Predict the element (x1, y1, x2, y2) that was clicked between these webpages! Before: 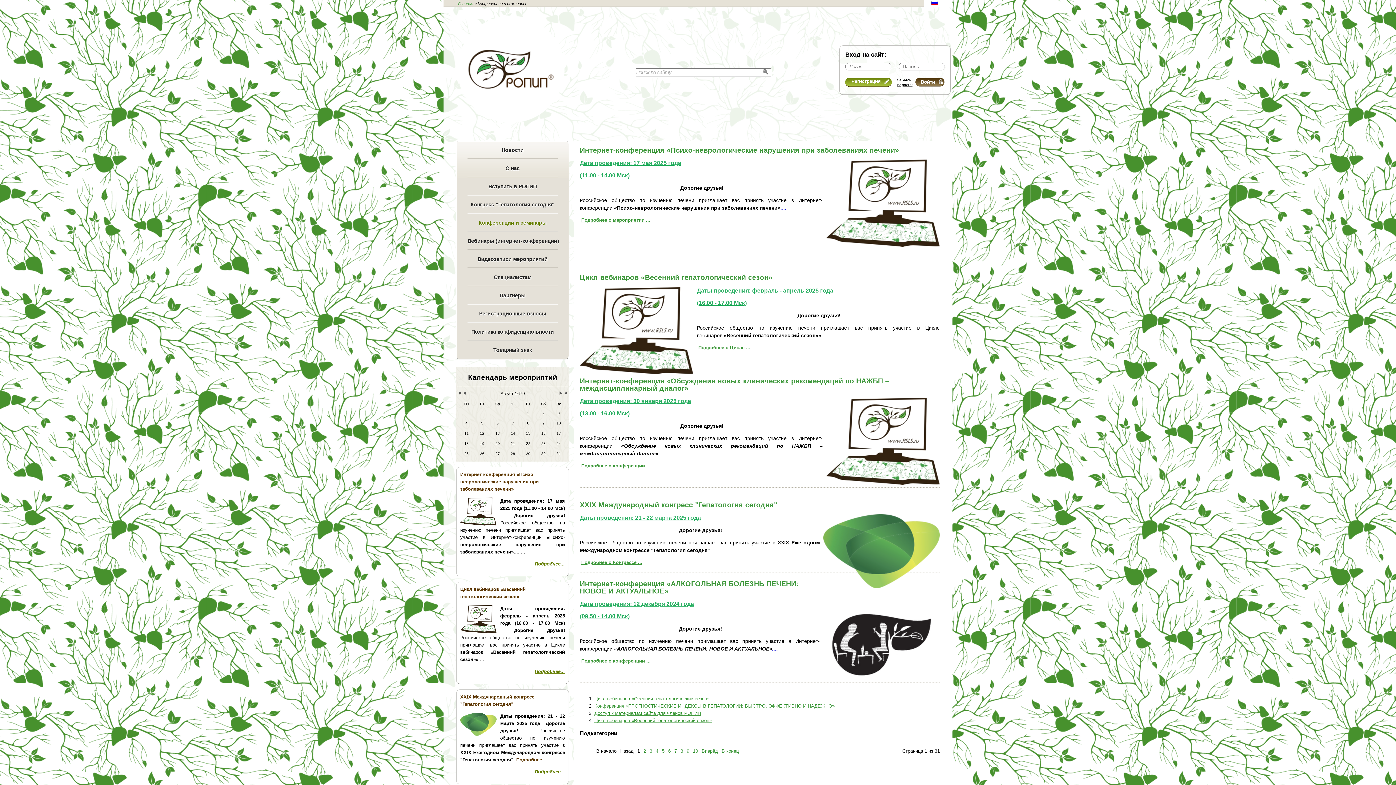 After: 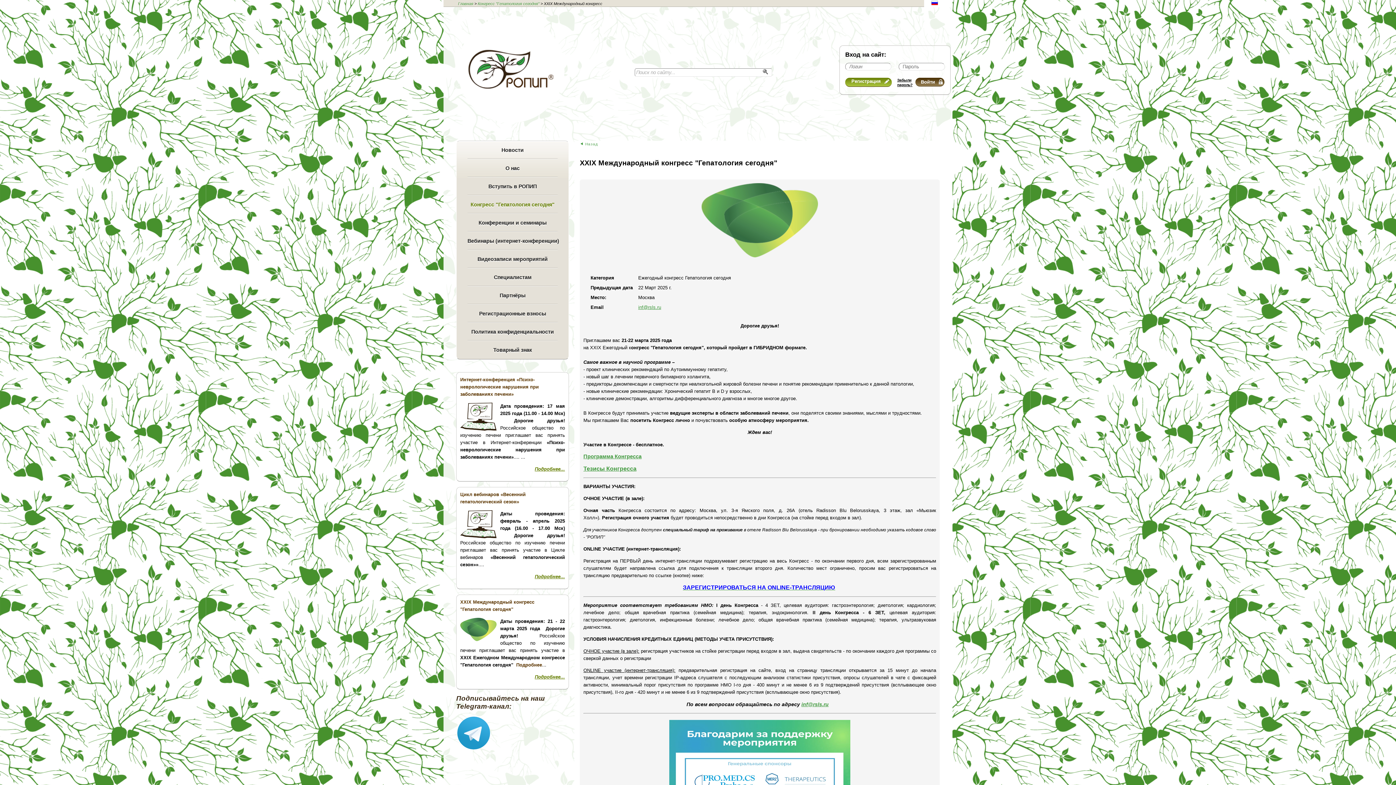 Action: label: Подробнее bbox: (516, 757, 542, 762)